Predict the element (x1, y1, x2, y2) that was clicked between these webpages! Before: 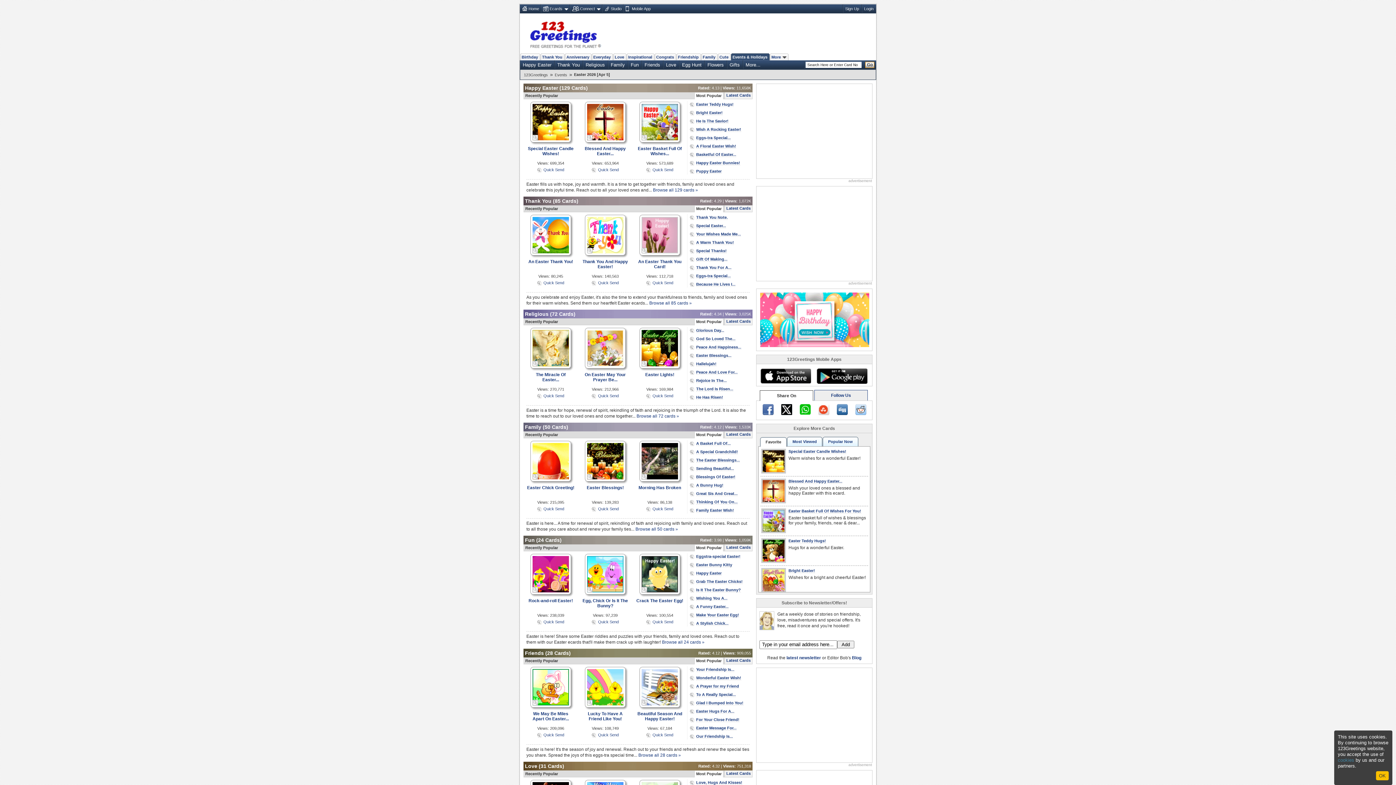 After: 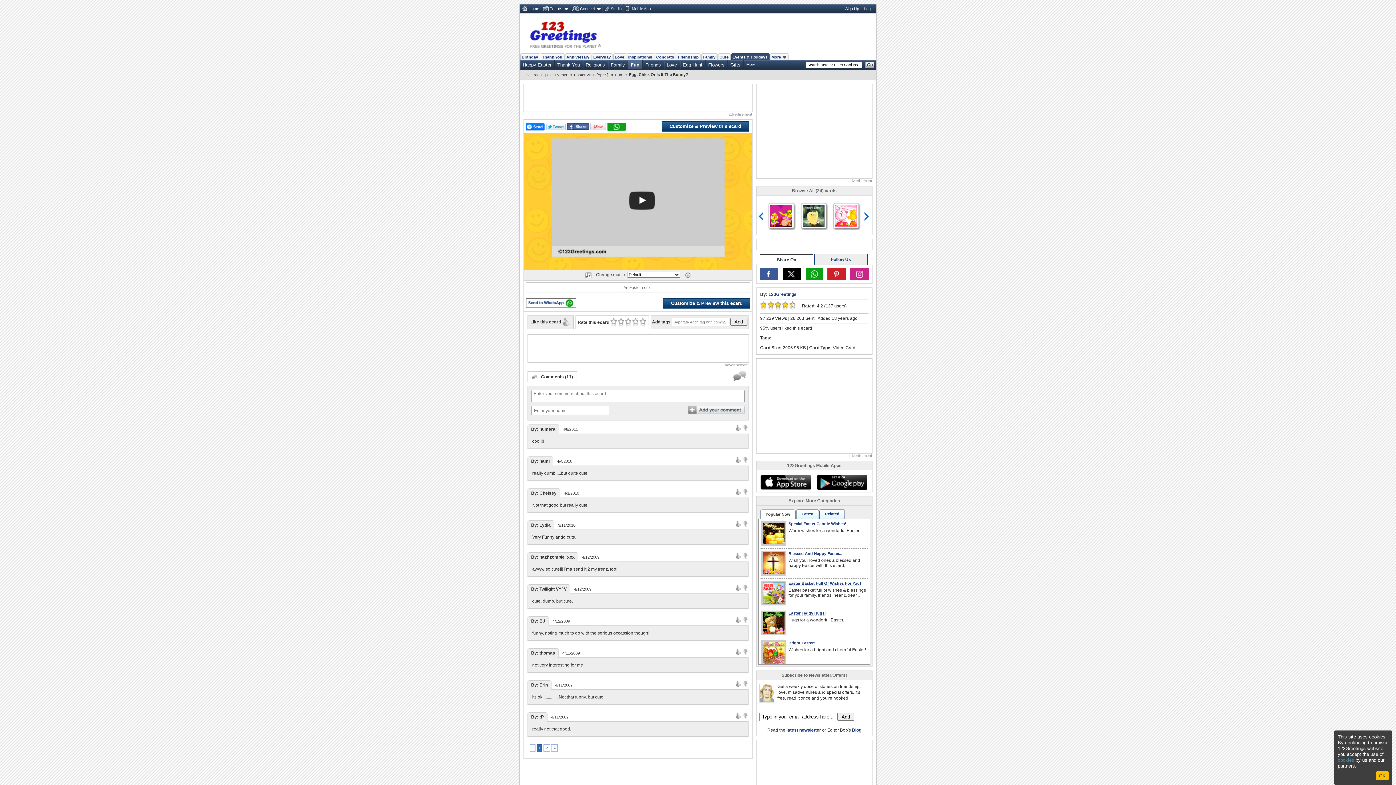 Action: bbox: (587, 571, 623, 576)